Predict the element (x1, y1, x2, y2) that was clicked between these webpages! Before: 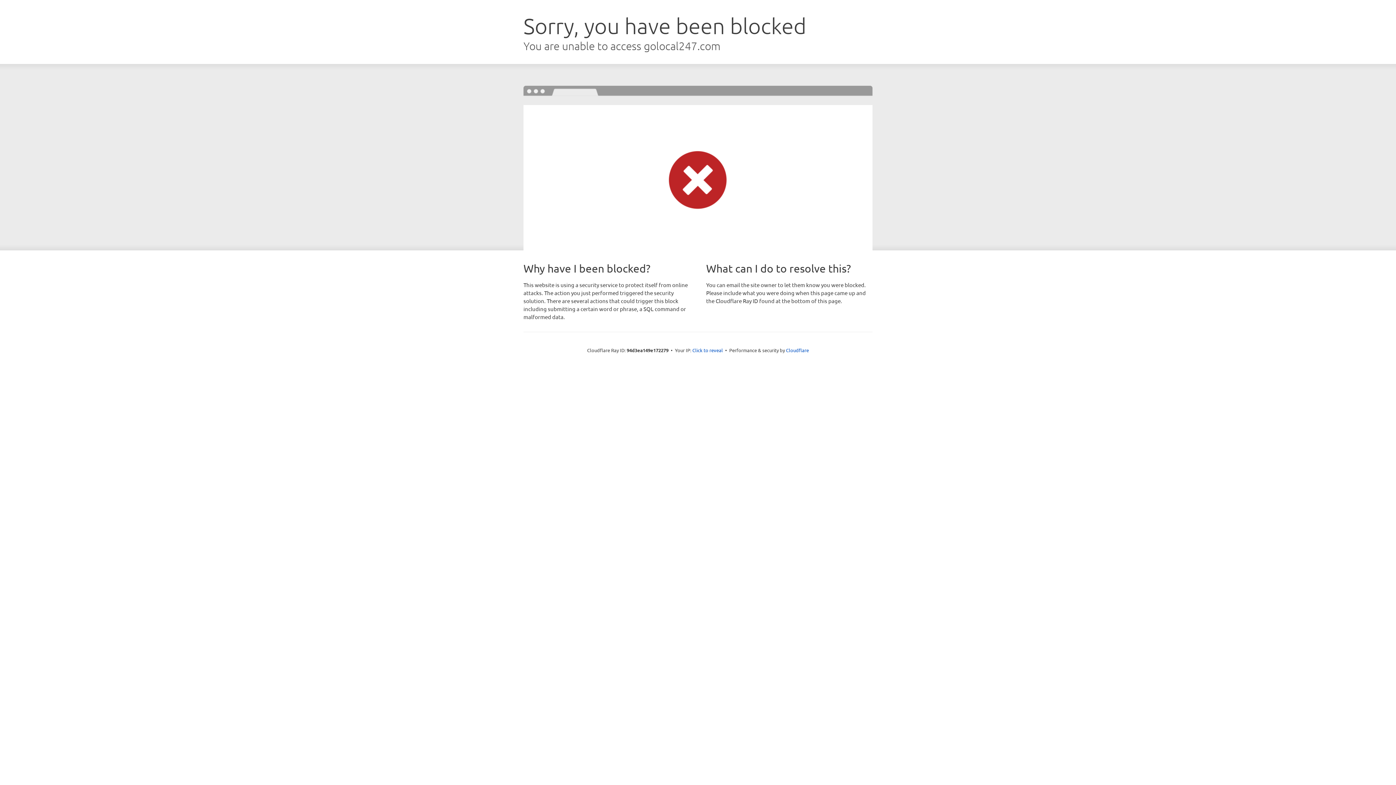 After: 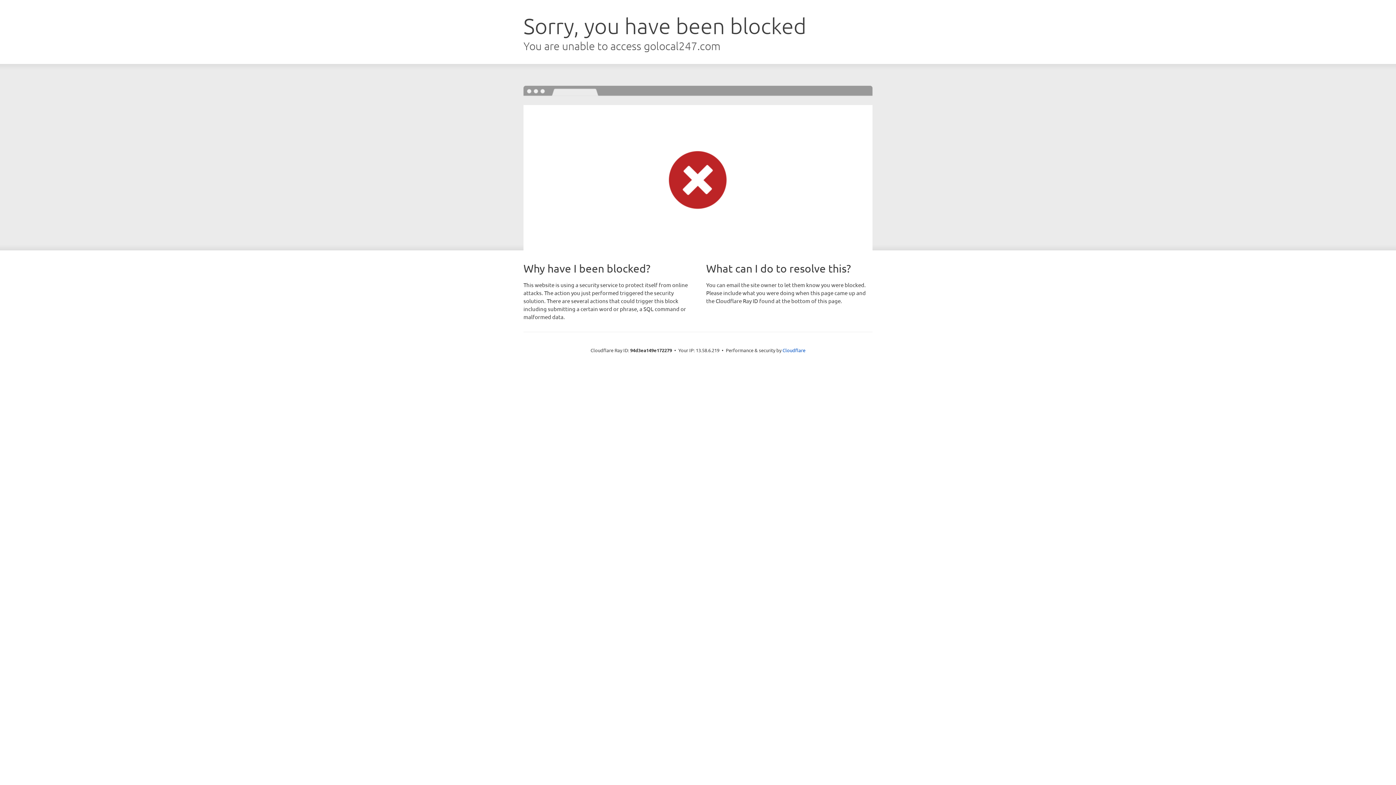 Action: bbox: (692, 346, 723, 353) label: Click to reveal